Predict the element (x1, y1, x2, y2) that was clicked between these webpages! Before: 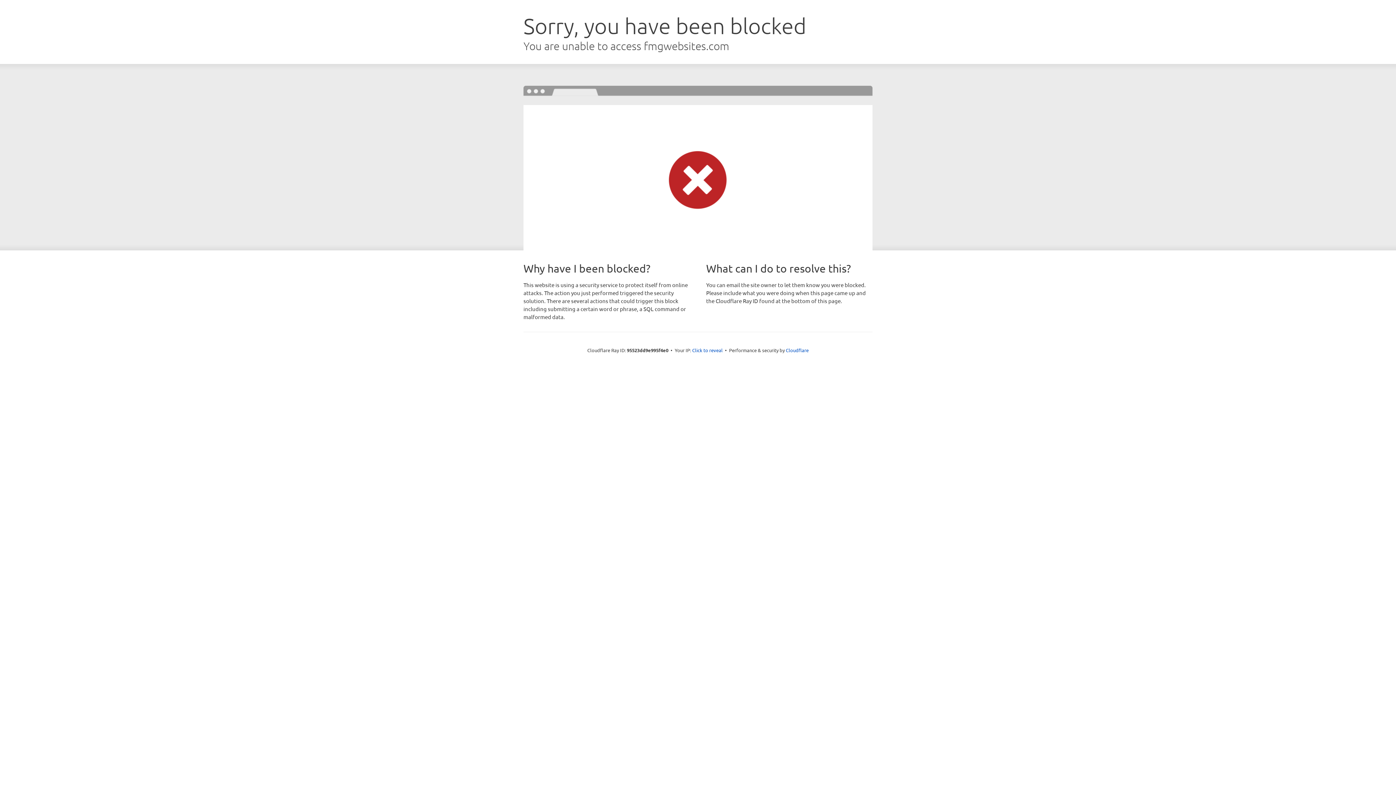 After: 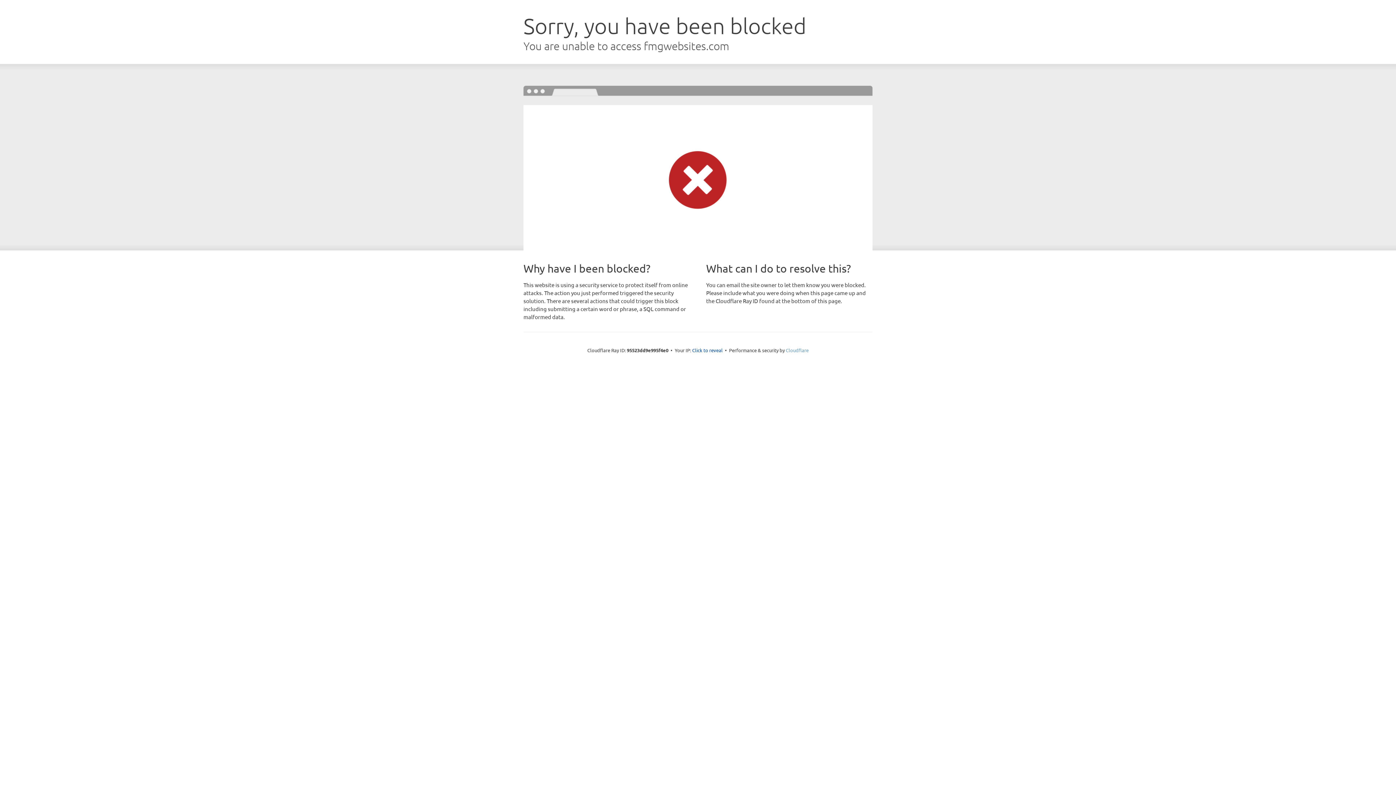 Action: label: Cloudflare bbox: (786, 347, 808, 353)